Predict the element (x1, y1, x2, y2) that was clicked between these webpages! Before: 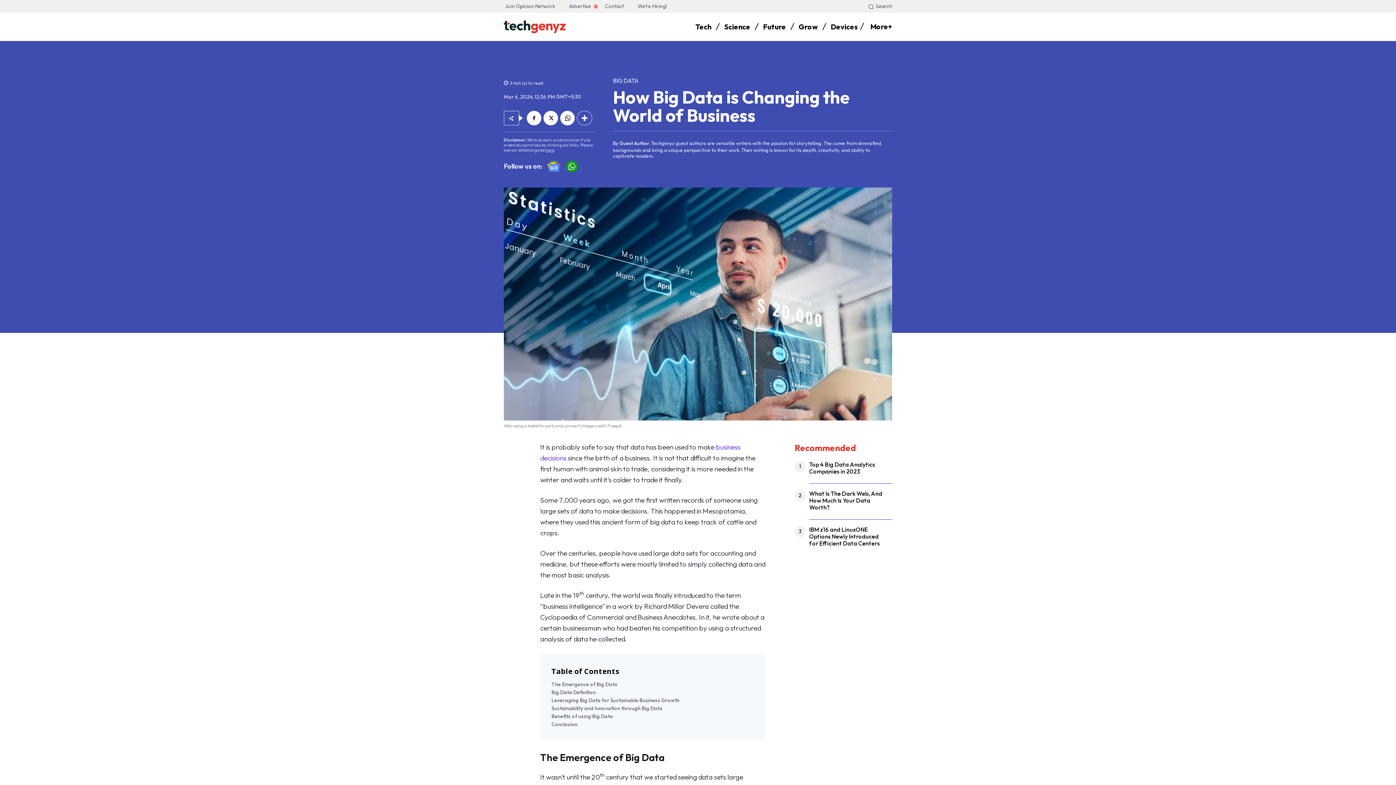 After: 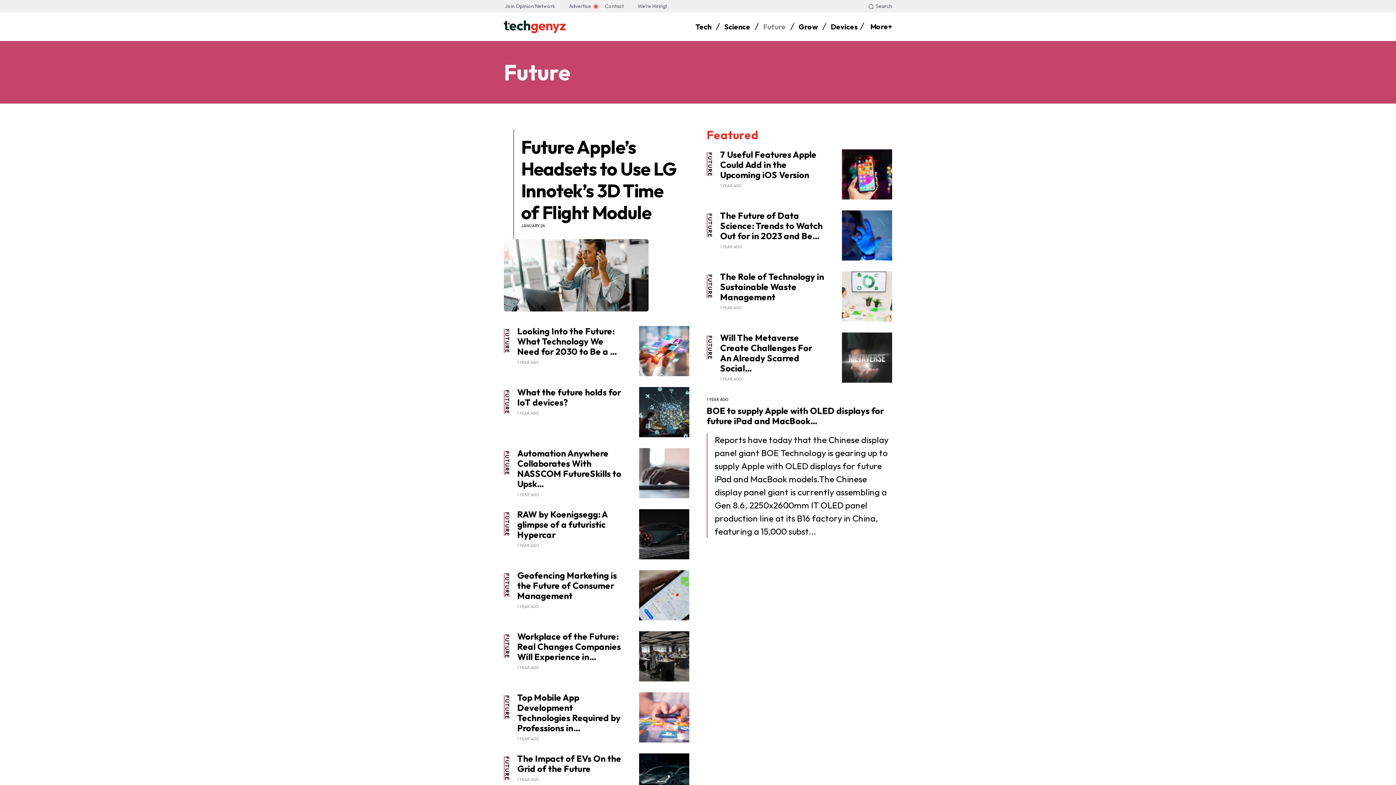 Action: bbox: (763, 18, 786, 35) label: Future